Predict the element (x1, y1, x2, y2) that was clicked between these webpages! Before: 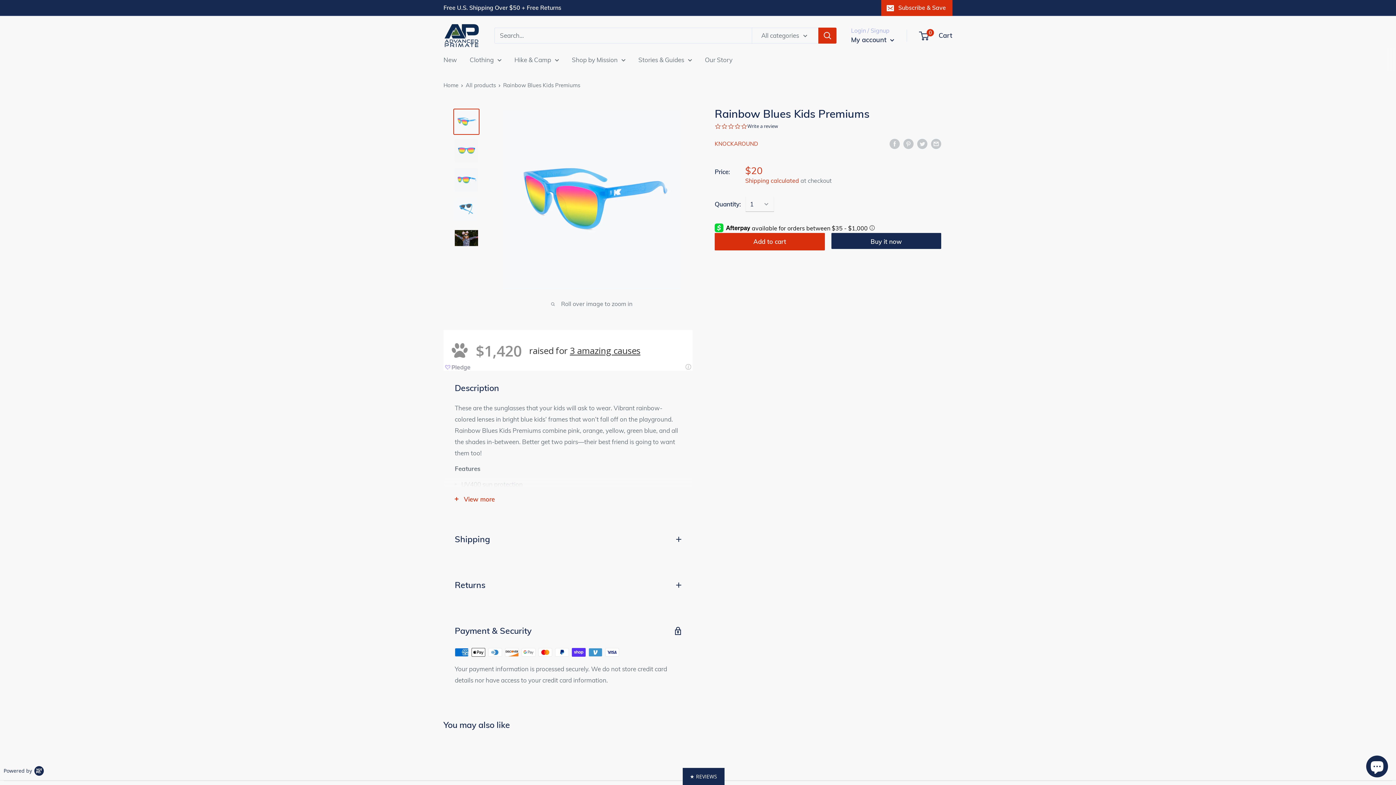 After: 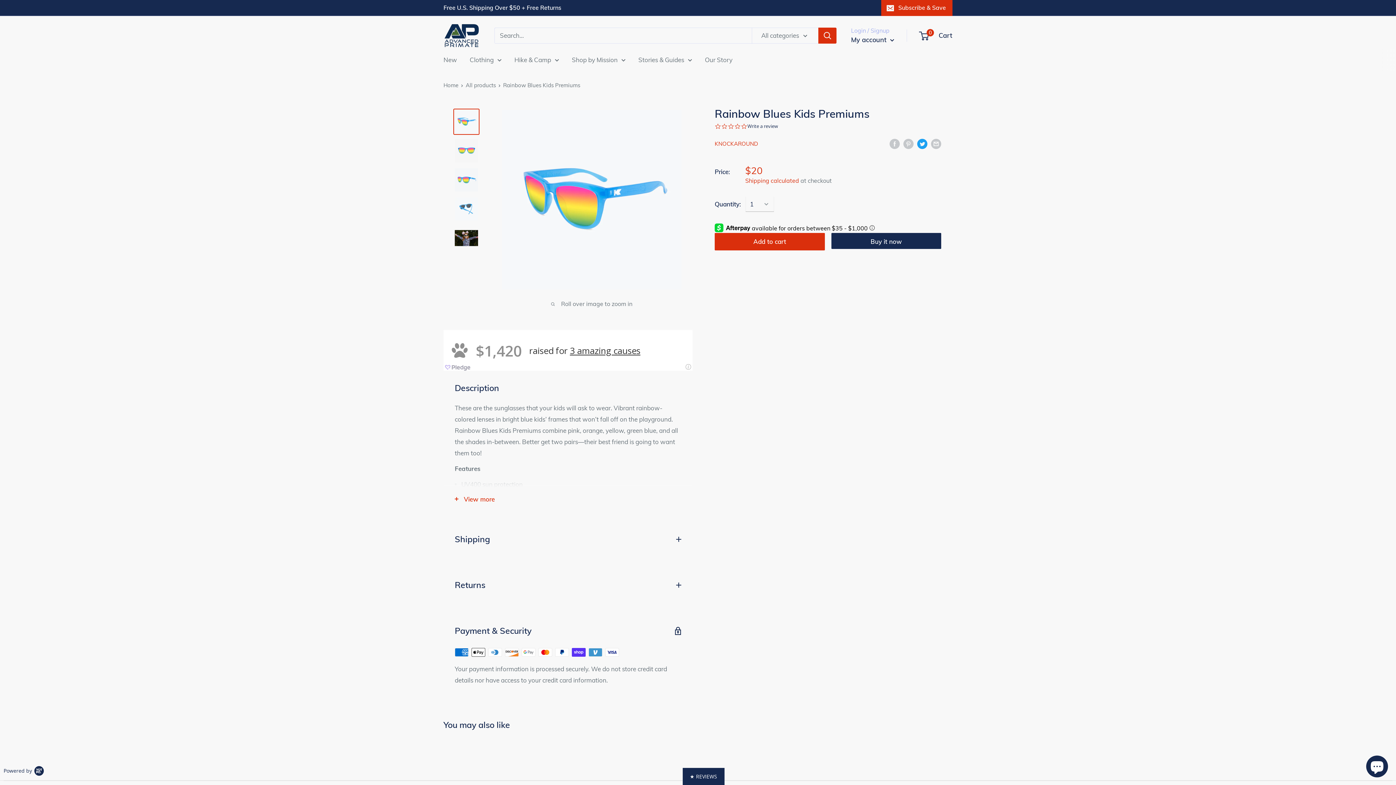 Action: bbox: (917, 137, 927, 148) label: Tweet on Twitter